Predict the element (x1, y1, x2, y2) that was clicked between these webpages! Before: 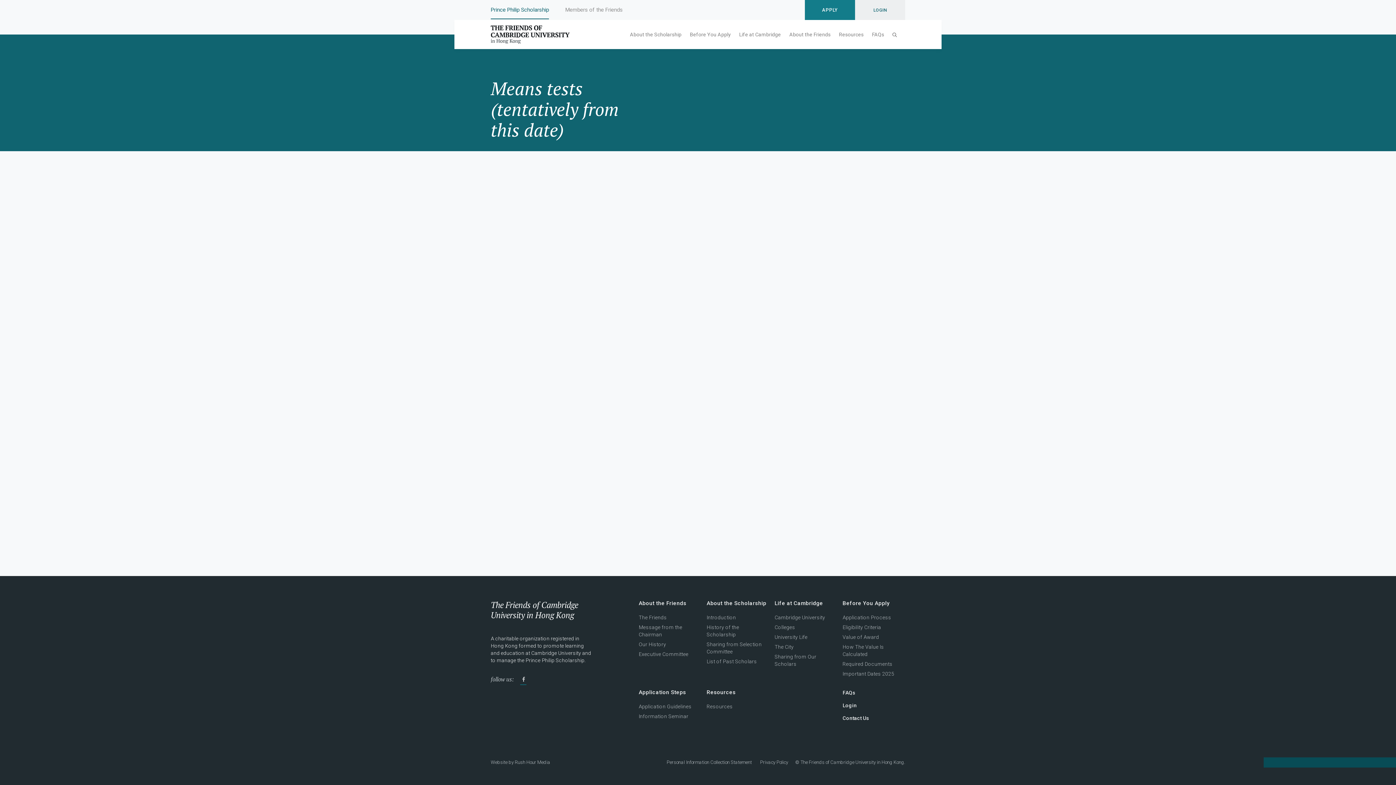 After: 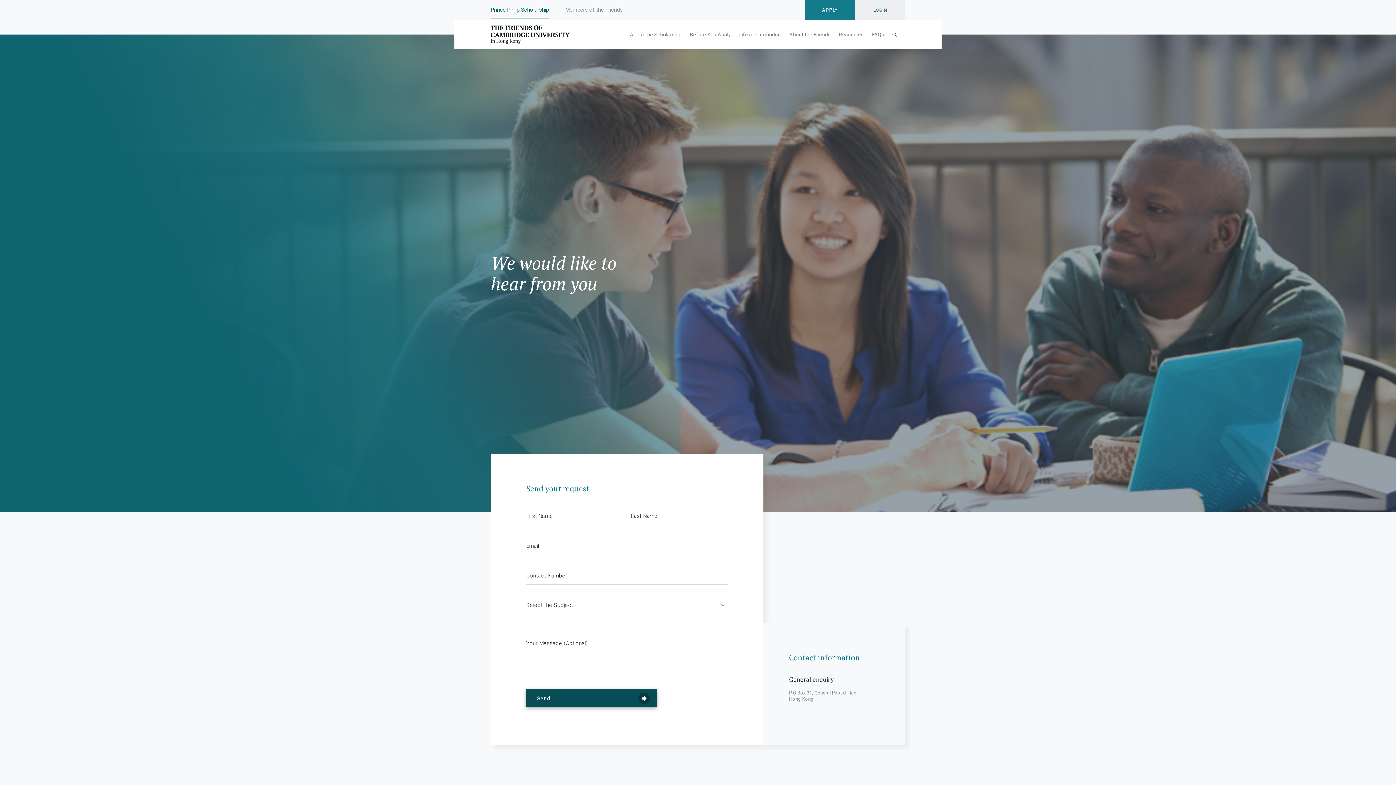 Action: bbox: (842, 715, 869, 721) label: Contact Us